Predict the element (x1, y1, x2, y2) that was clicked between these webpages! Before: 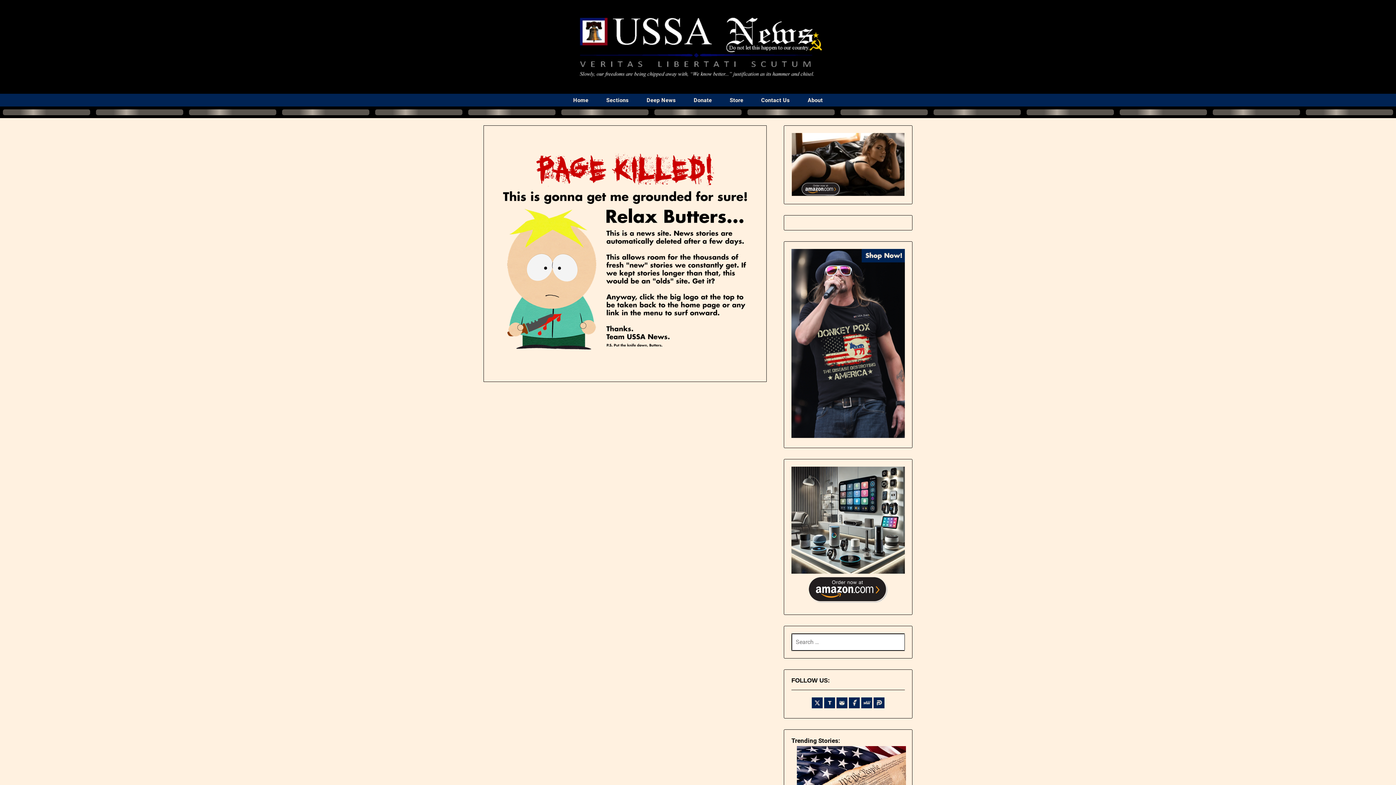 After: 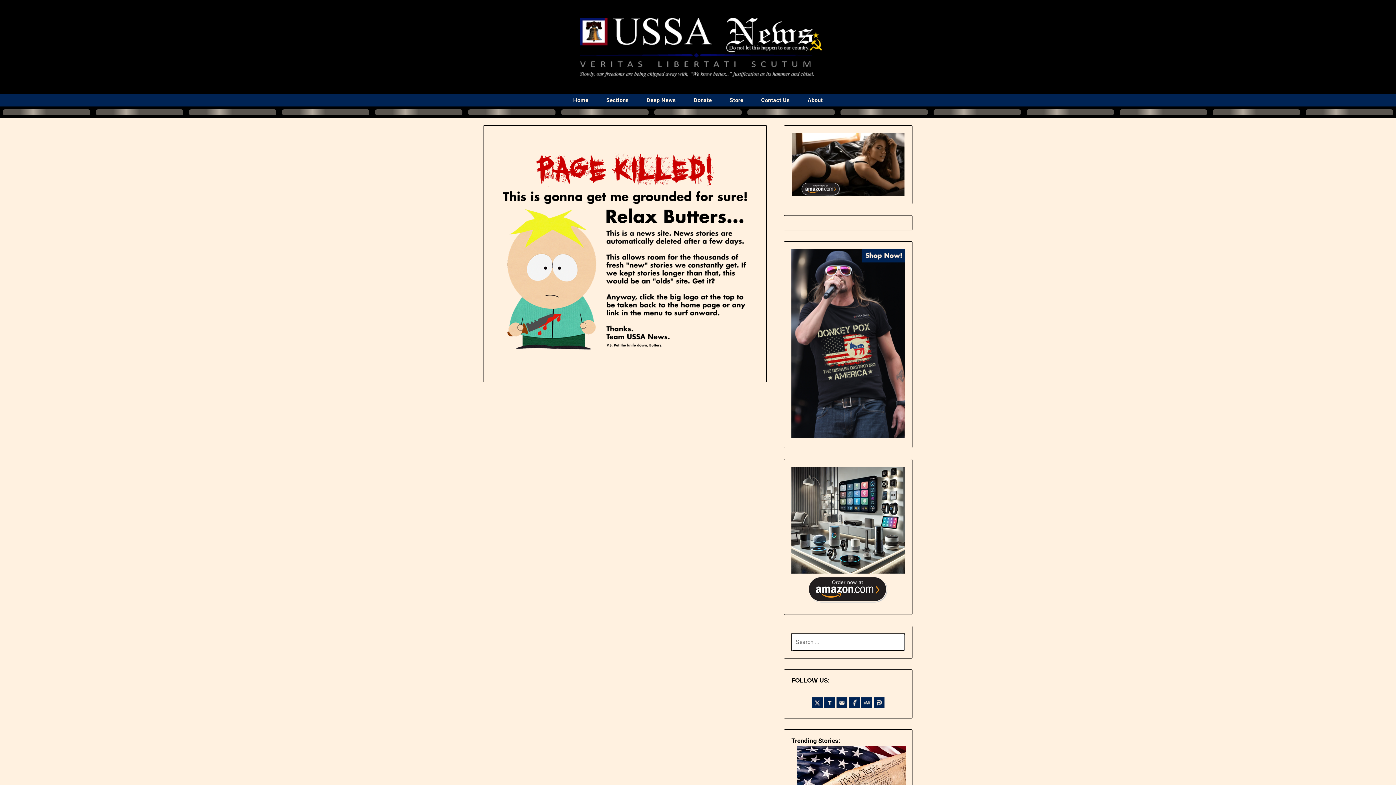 Action: label:   bbox: (824, 703, 836, 710)